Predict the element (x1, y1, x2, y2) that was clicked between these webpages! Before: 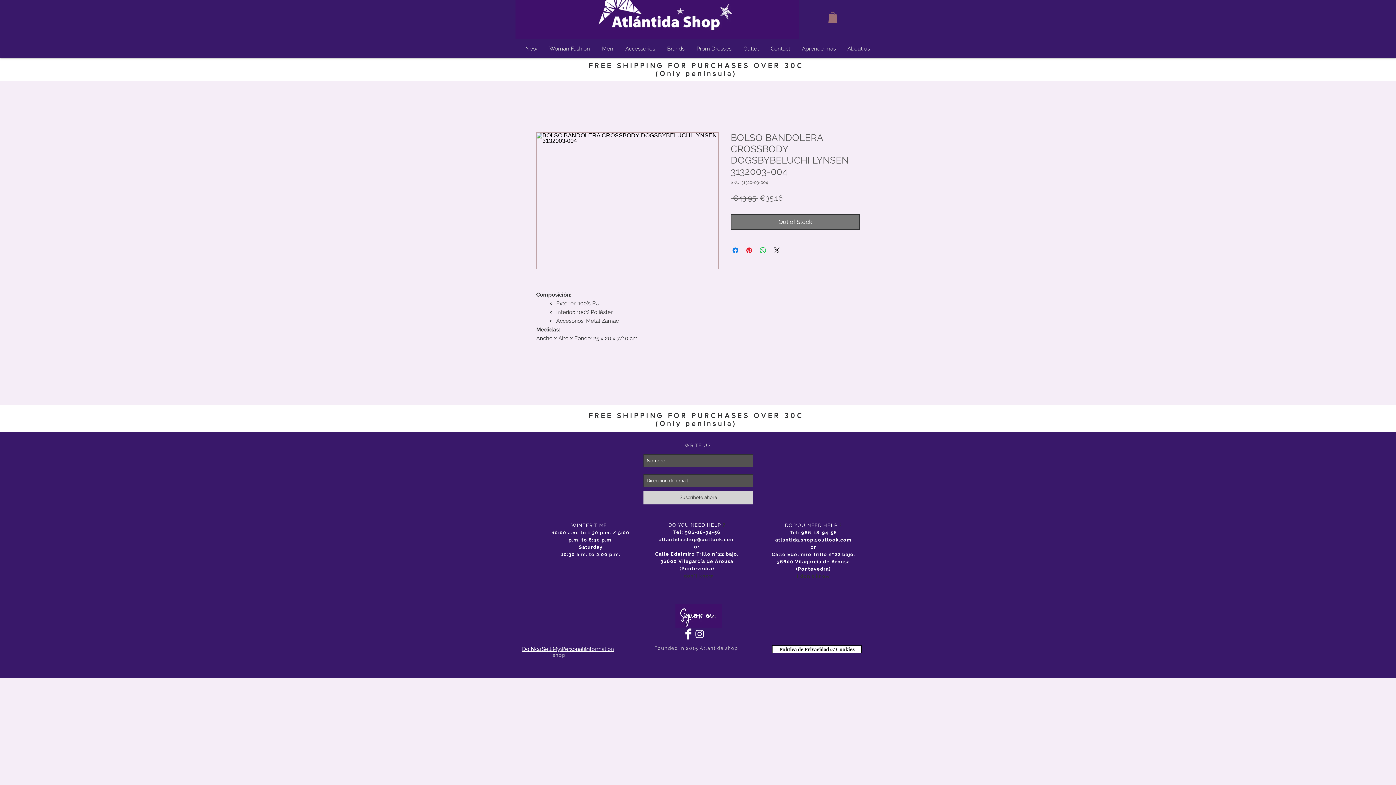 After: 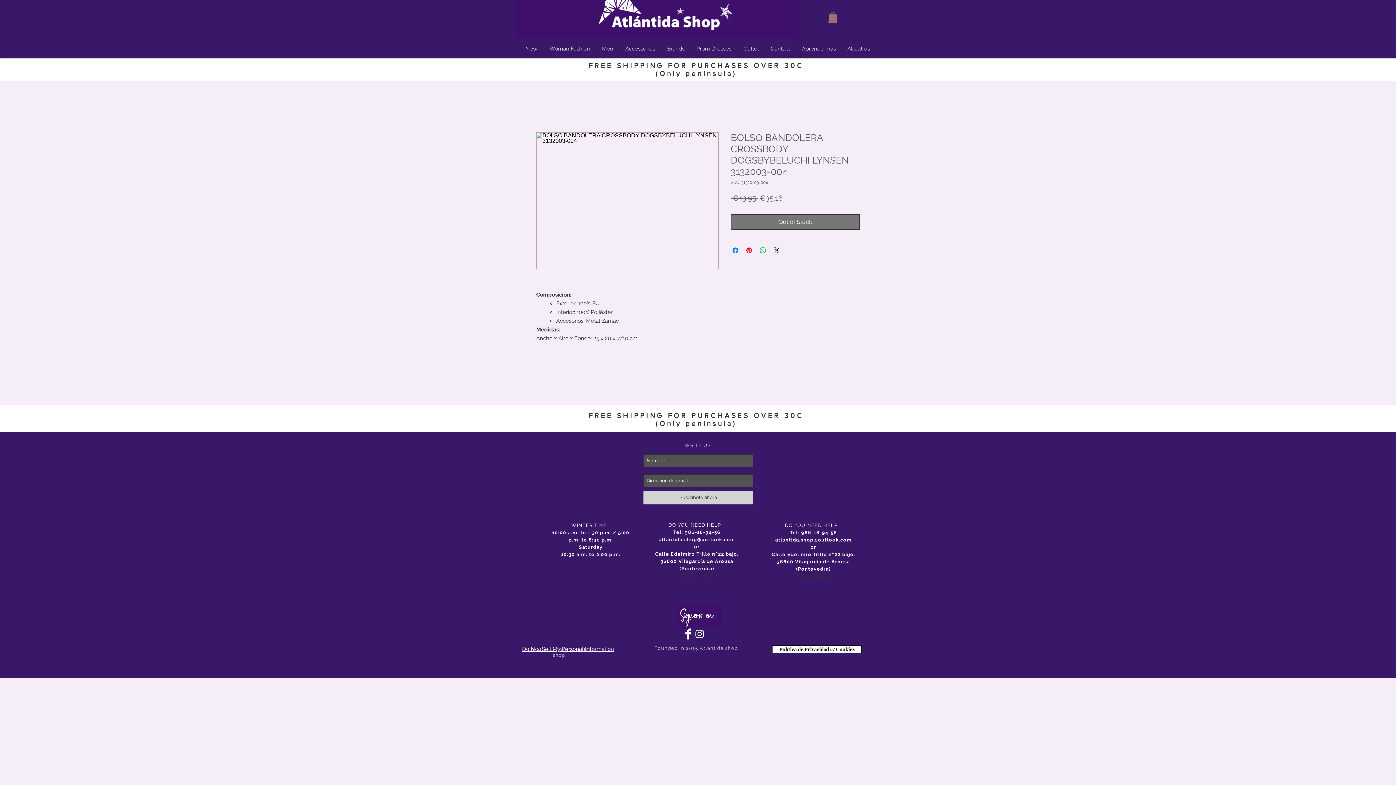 Action: bbox: (544, 43, 596, 54) label: Woman Fashion